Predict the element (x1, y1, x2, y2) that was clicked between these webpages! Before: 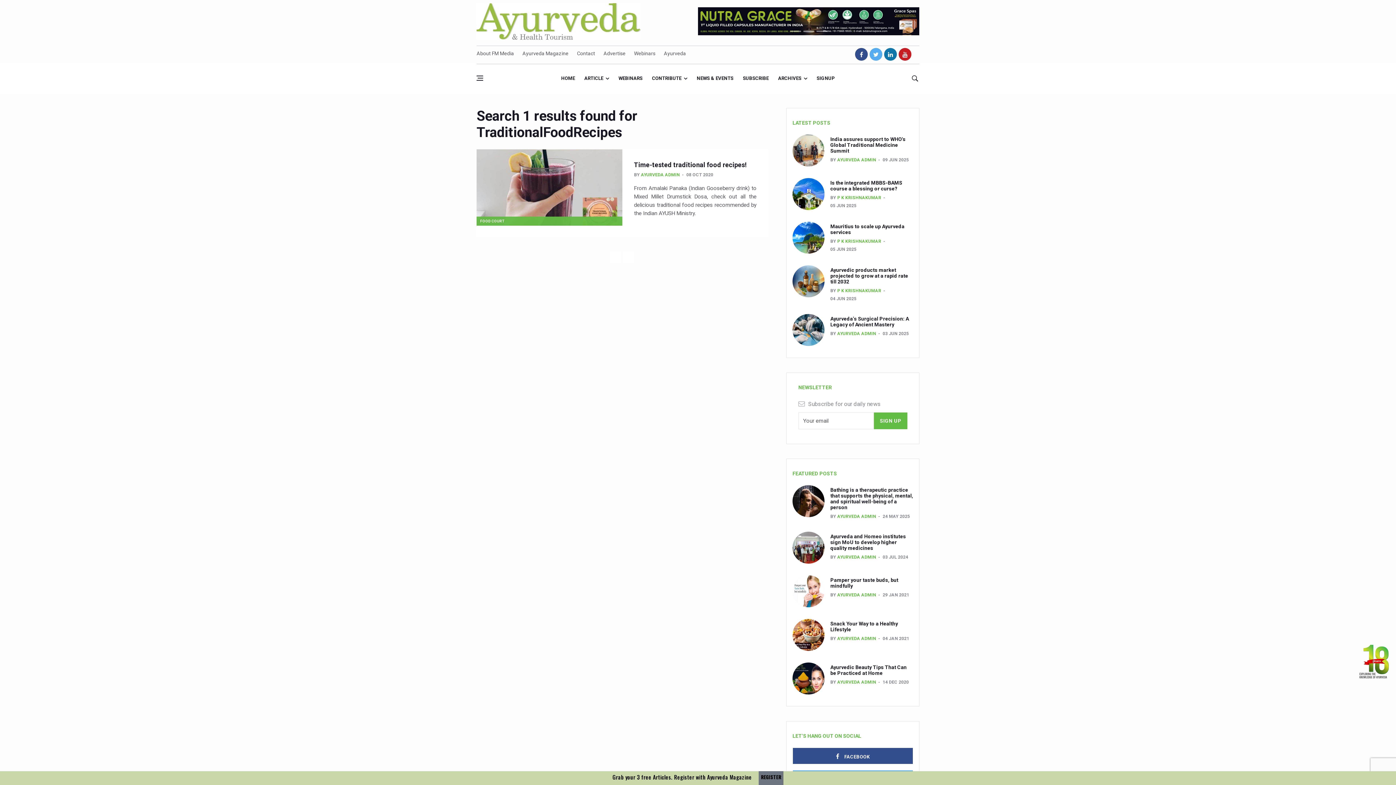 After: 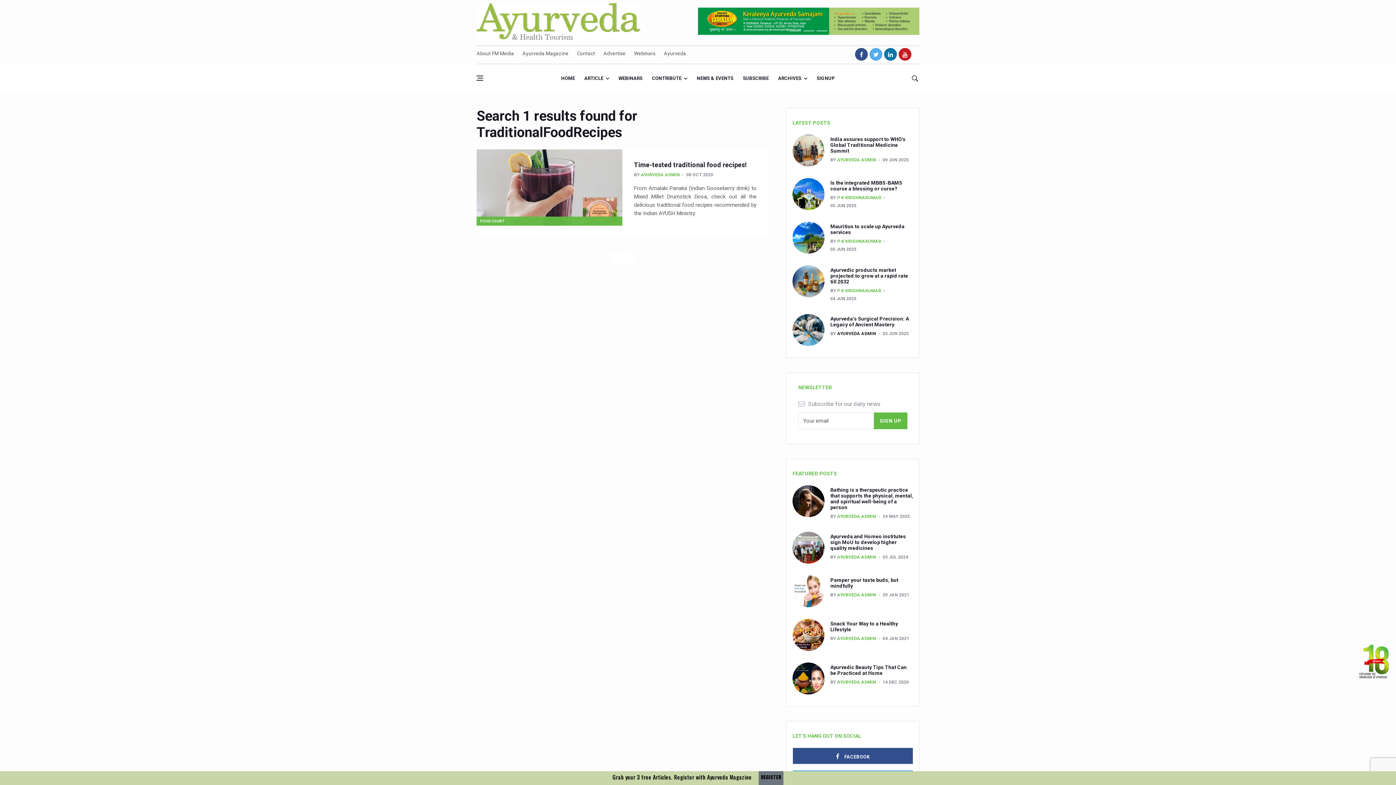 Action: bbox: (837, 331, 876, 336) label: AYURVEDA ADMIN